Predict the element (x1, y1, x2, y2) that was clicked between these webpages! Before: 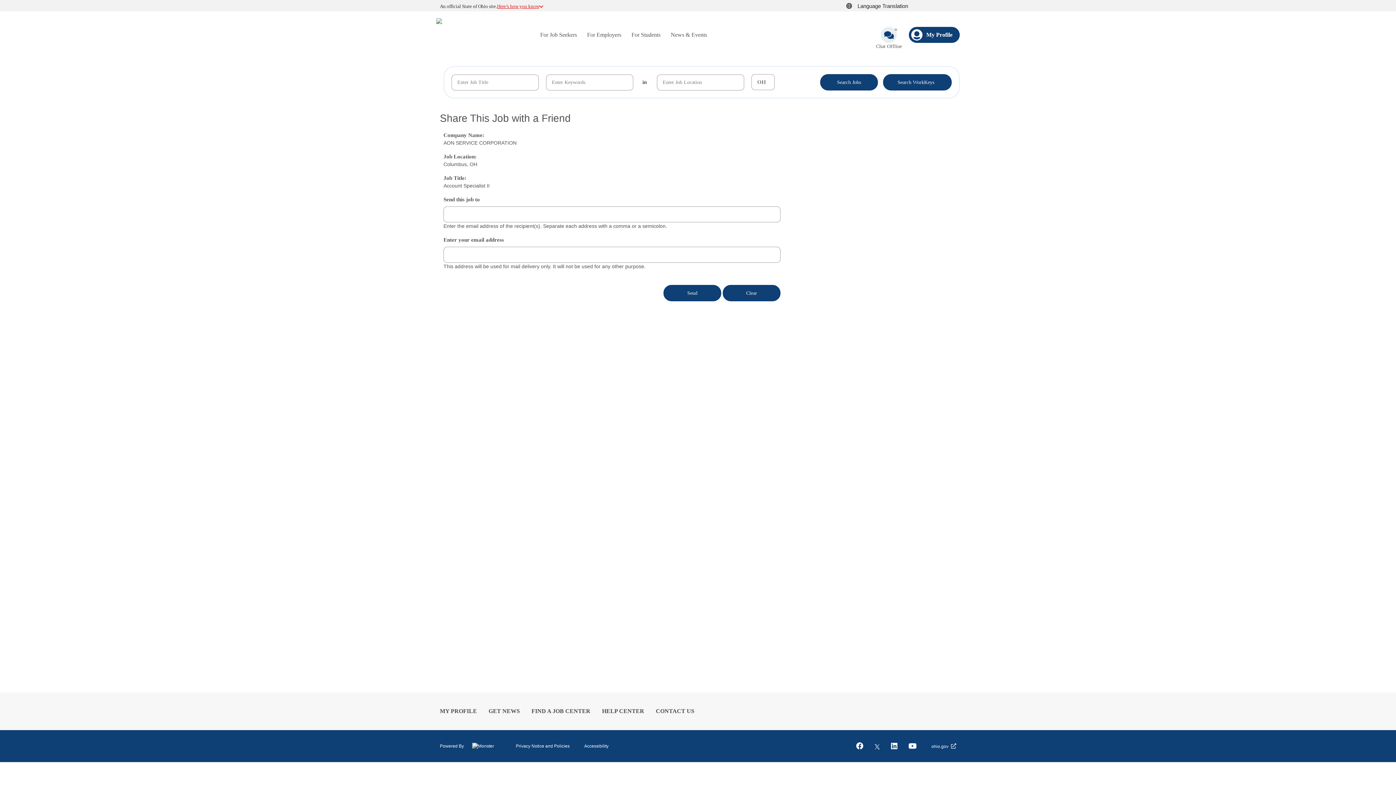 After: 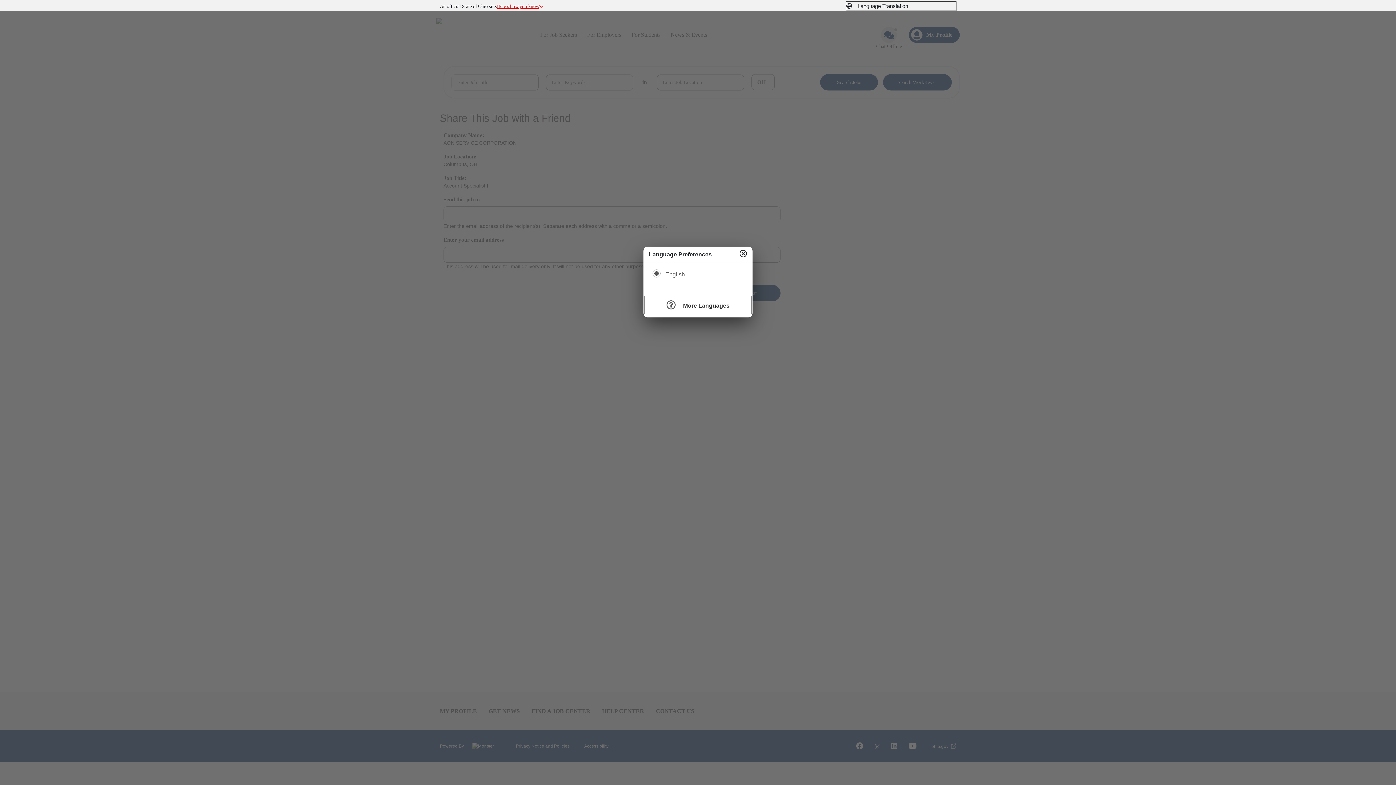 Action: label: Language Translation bbox: (846, 1, 956, 10)